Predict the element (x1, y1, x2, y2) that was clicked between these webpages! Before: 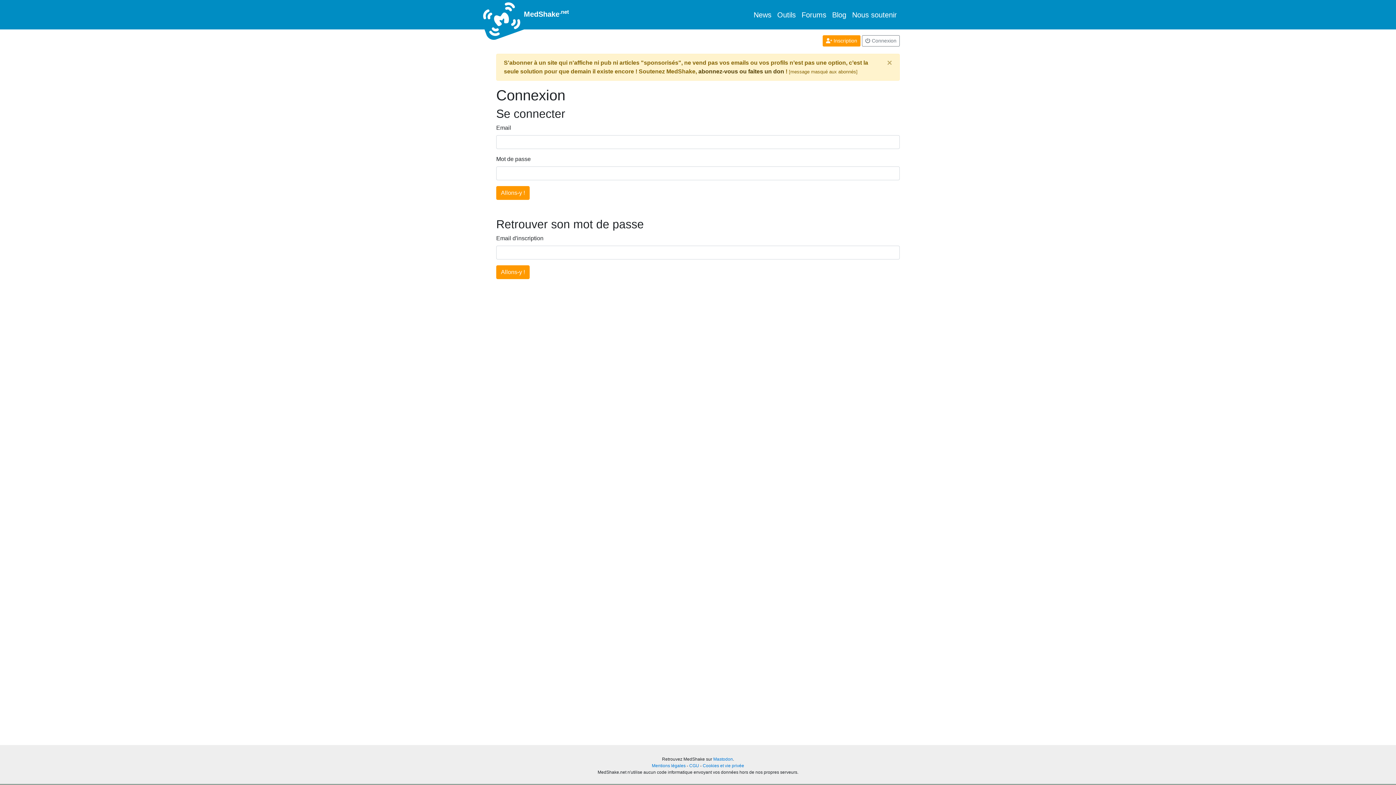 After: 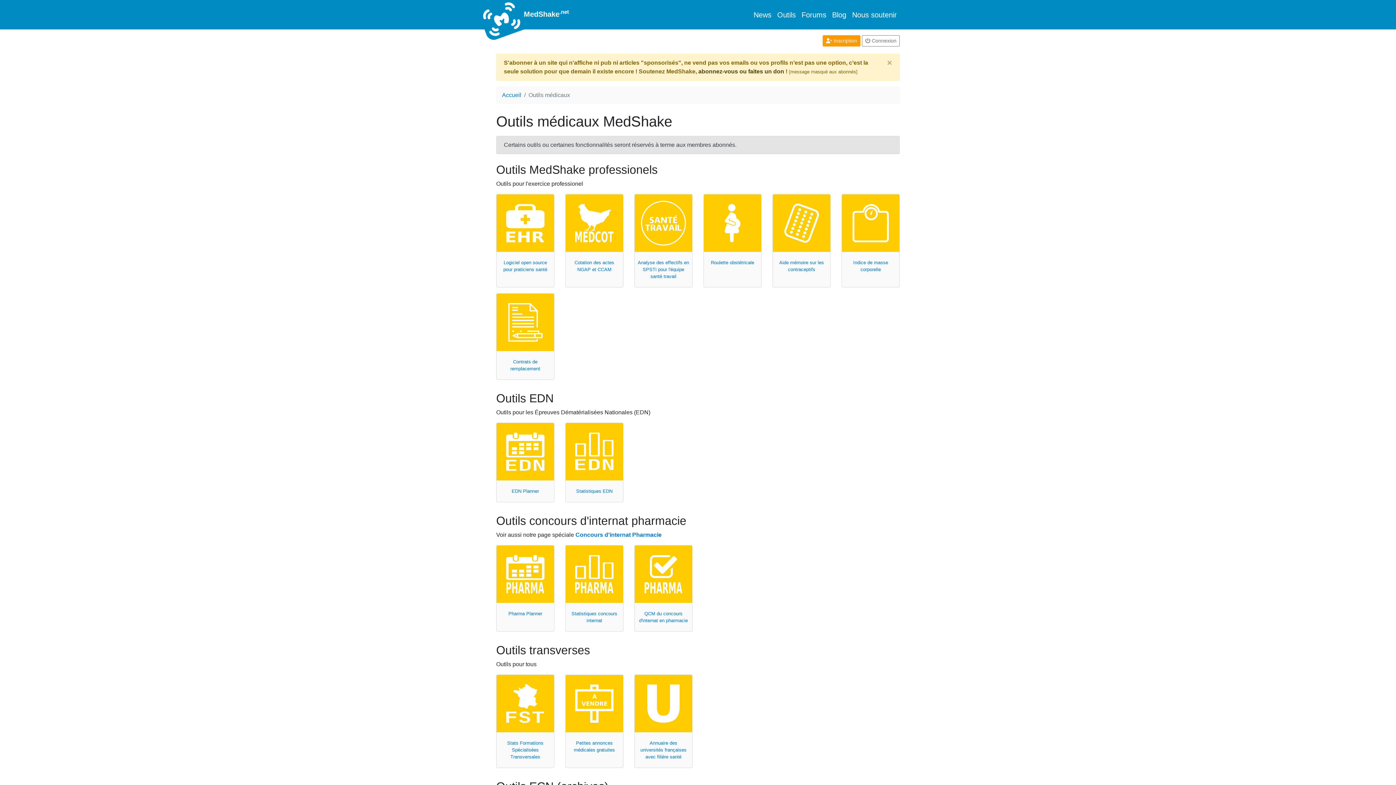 Action: label: Outils bbox: (774, 6, 798, 23)